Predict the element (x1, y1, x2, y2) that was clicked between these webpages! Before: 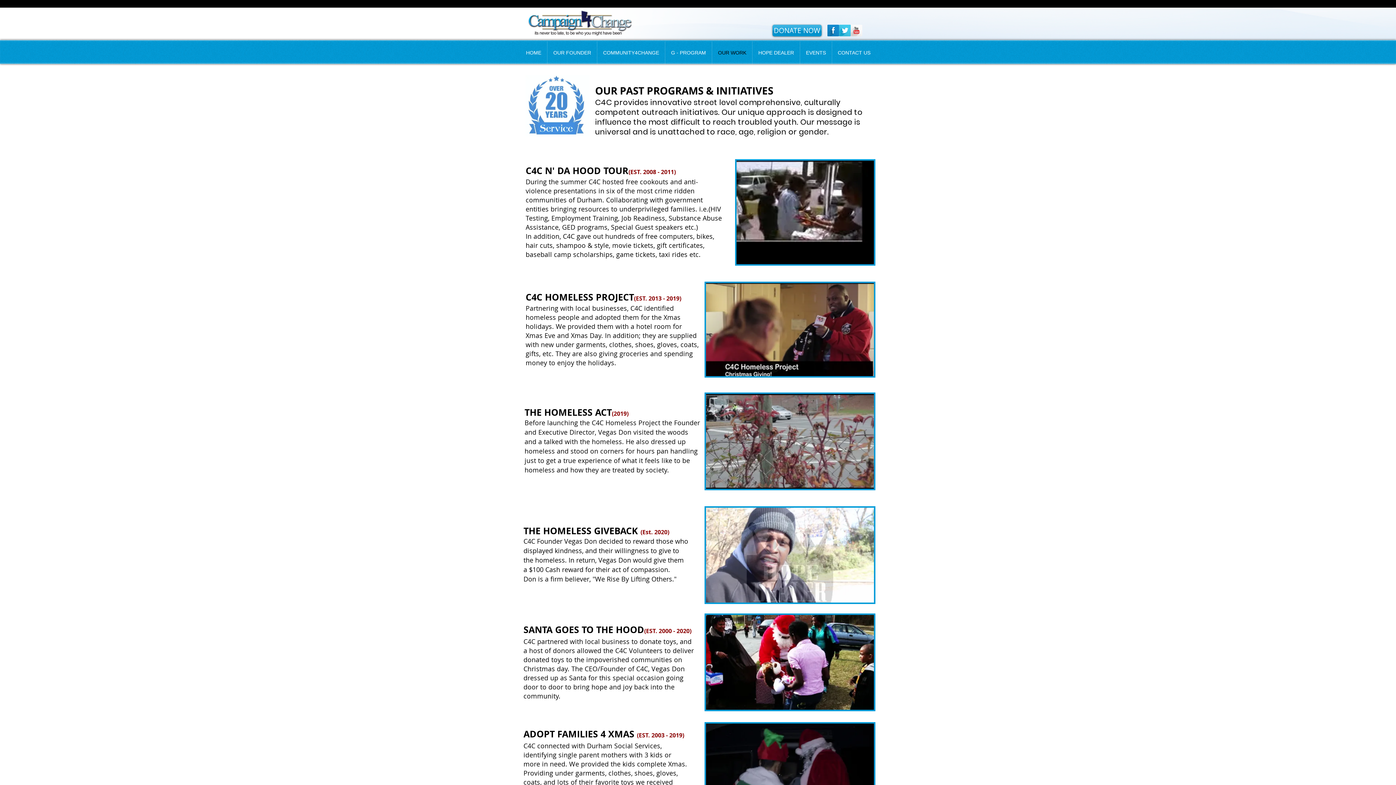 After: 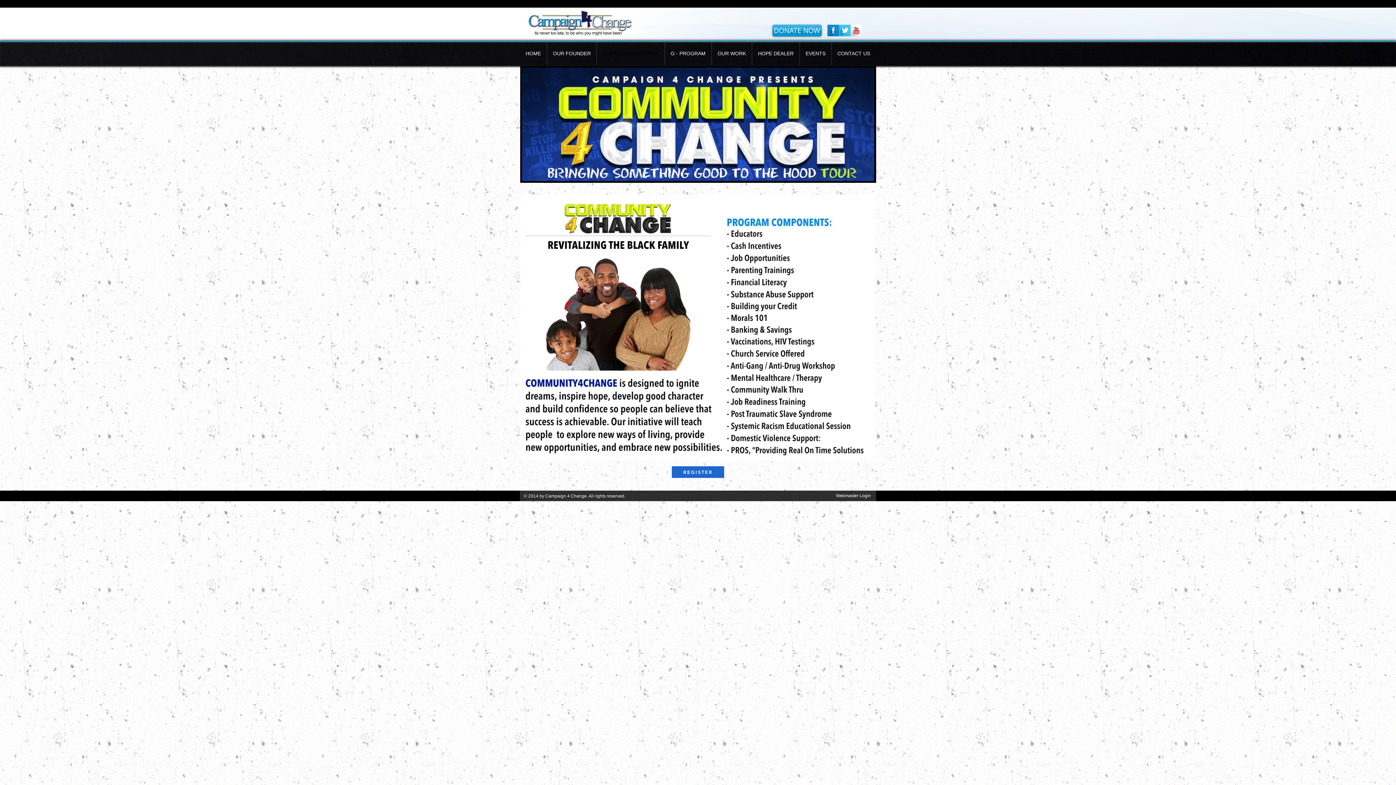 Action: label: COMMUNITY4CHANGE bbox: (597, 41, 665, 64)